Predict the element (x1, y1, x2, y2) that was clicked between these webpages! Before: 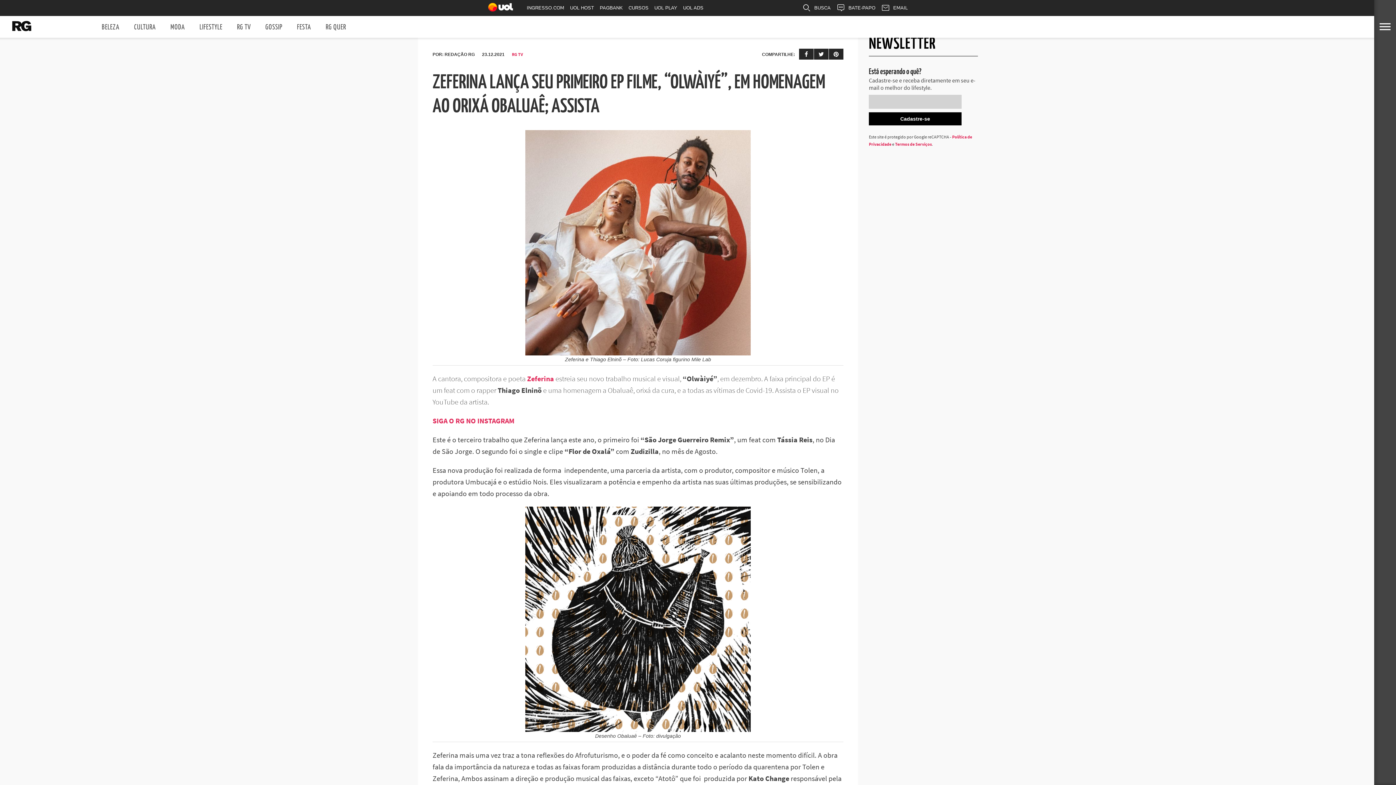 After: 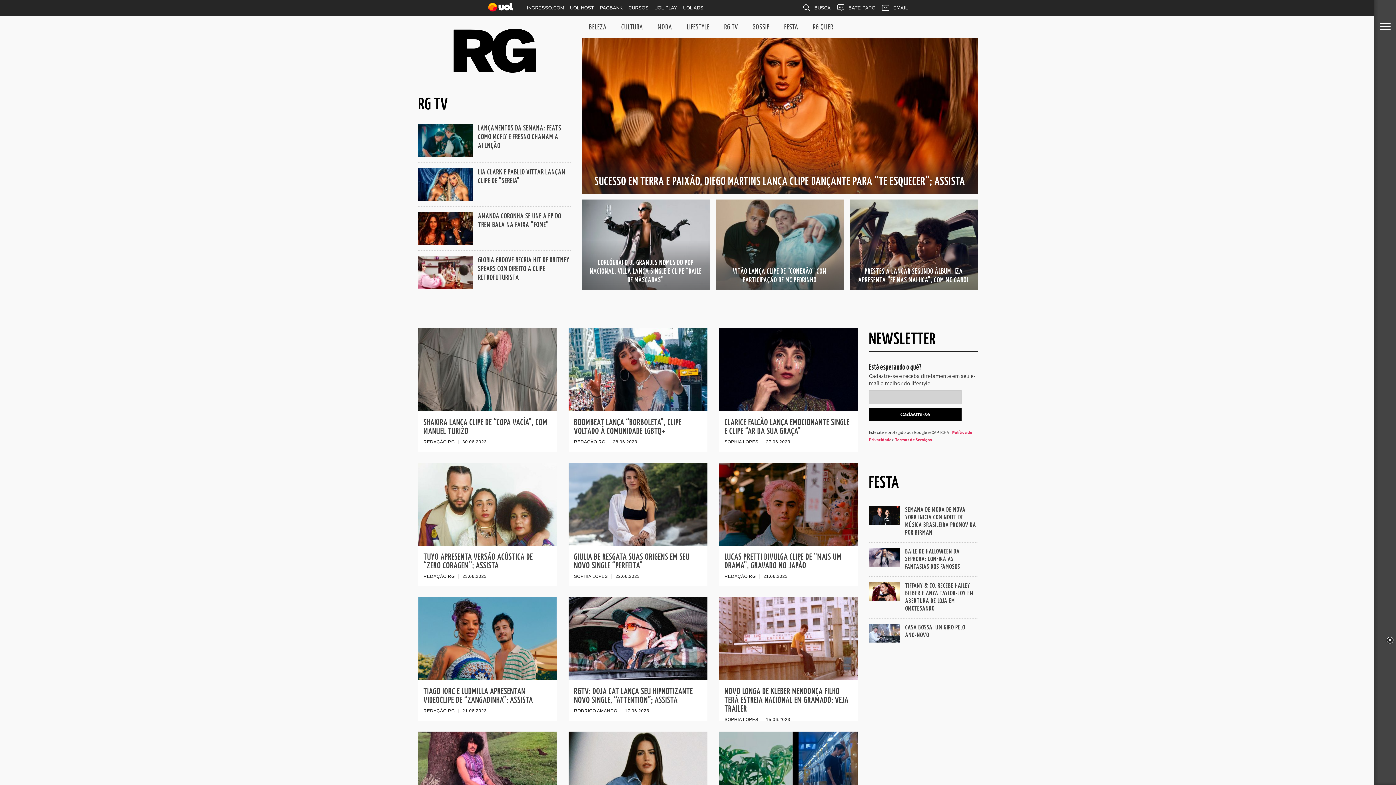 Action: bbox: (229, 16, 258, 39) label: RG TV